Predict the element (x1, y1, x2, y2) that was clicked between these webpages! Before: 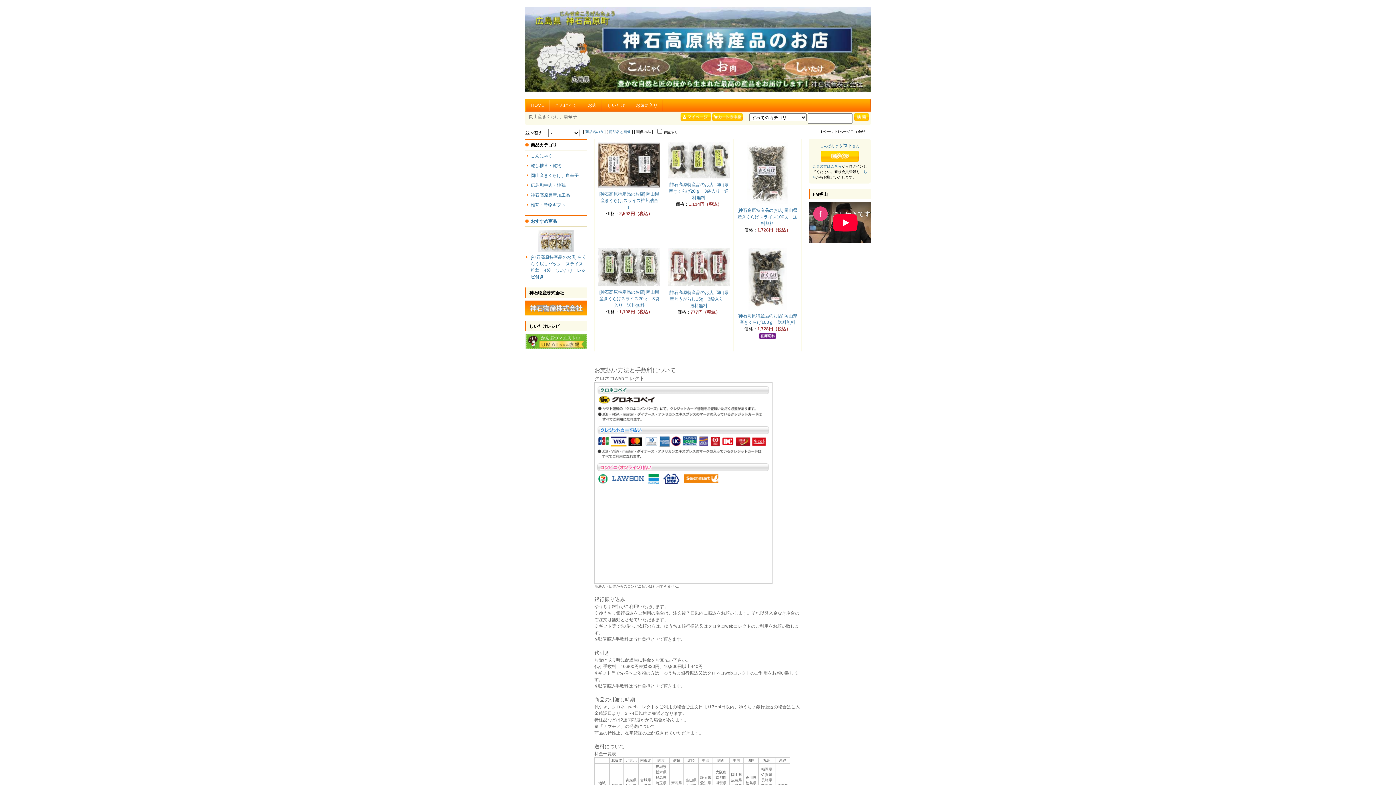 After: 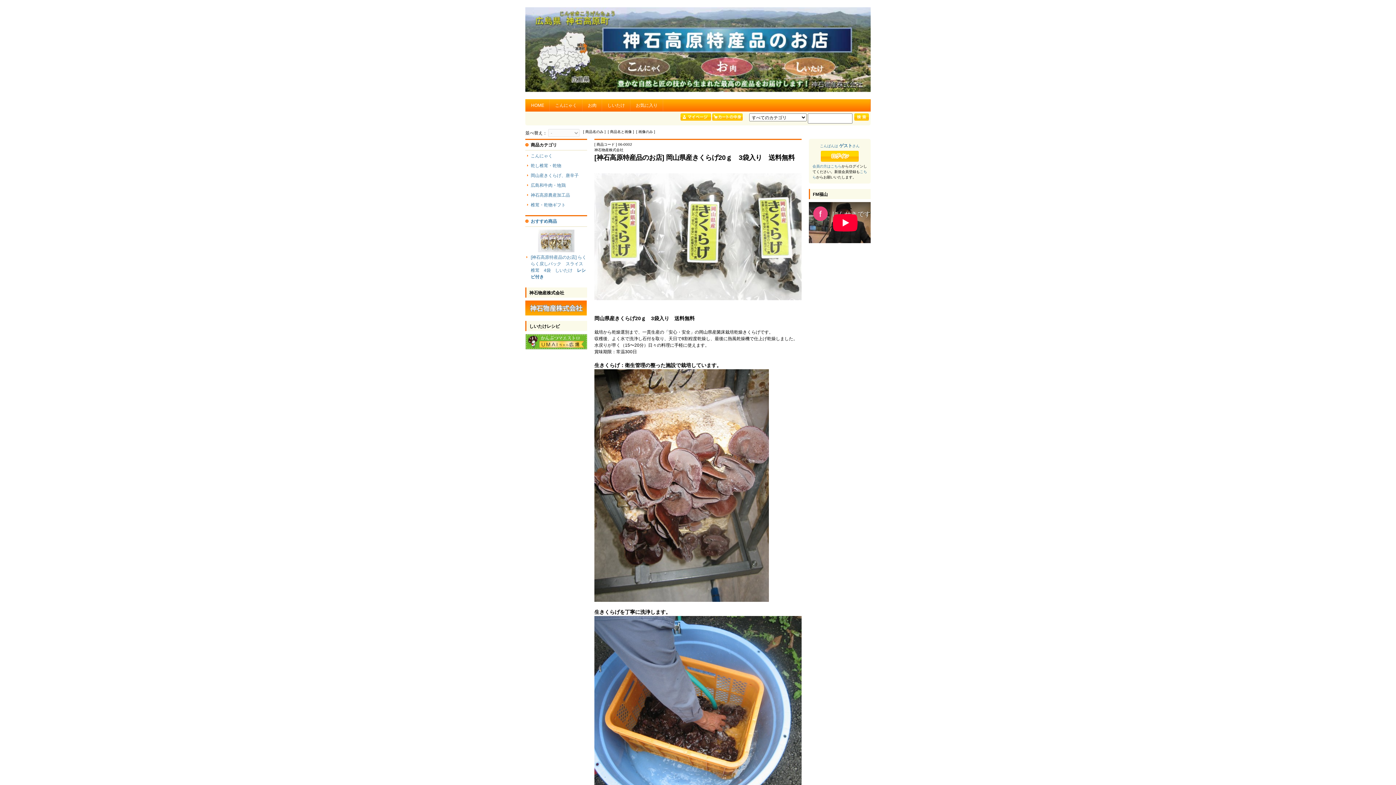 Action: bbox: (668, 174, 729, 179)